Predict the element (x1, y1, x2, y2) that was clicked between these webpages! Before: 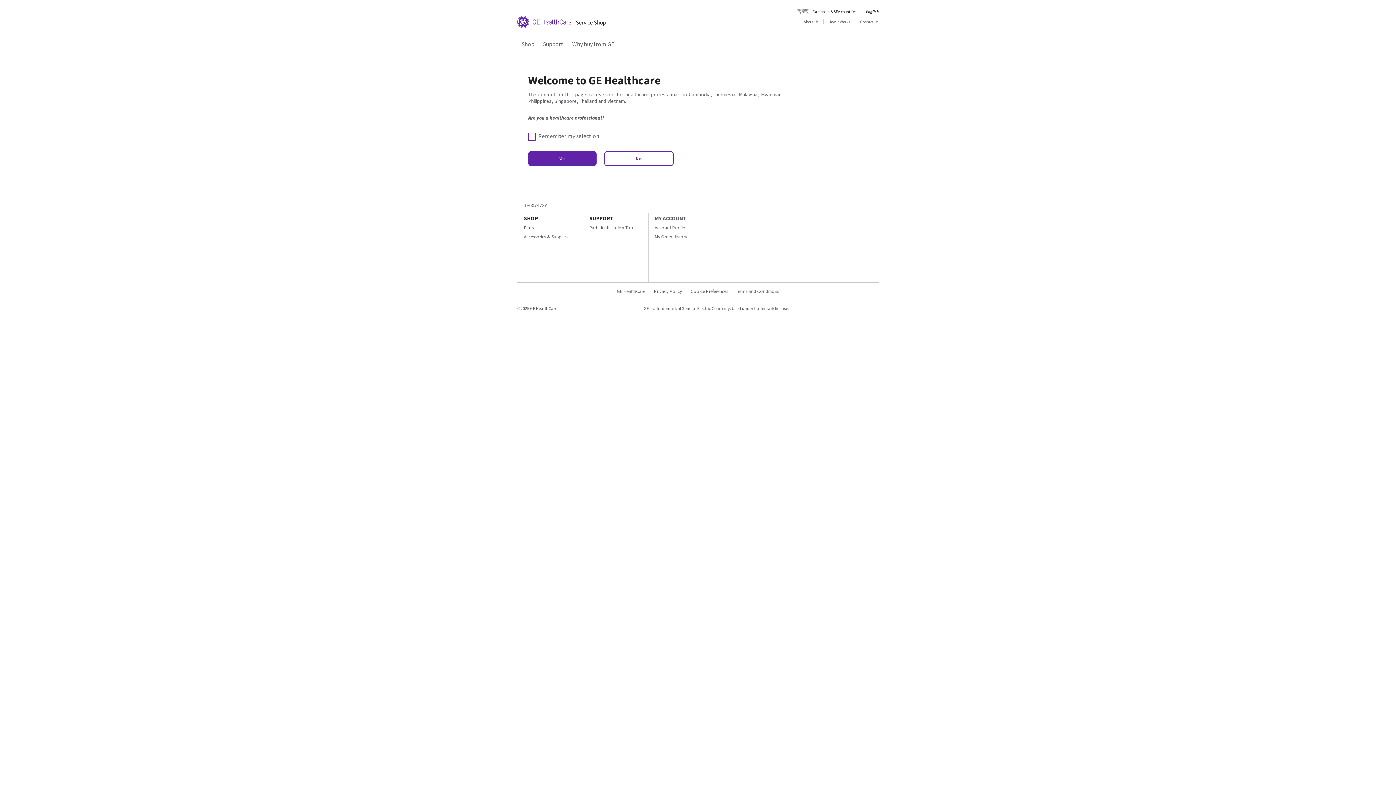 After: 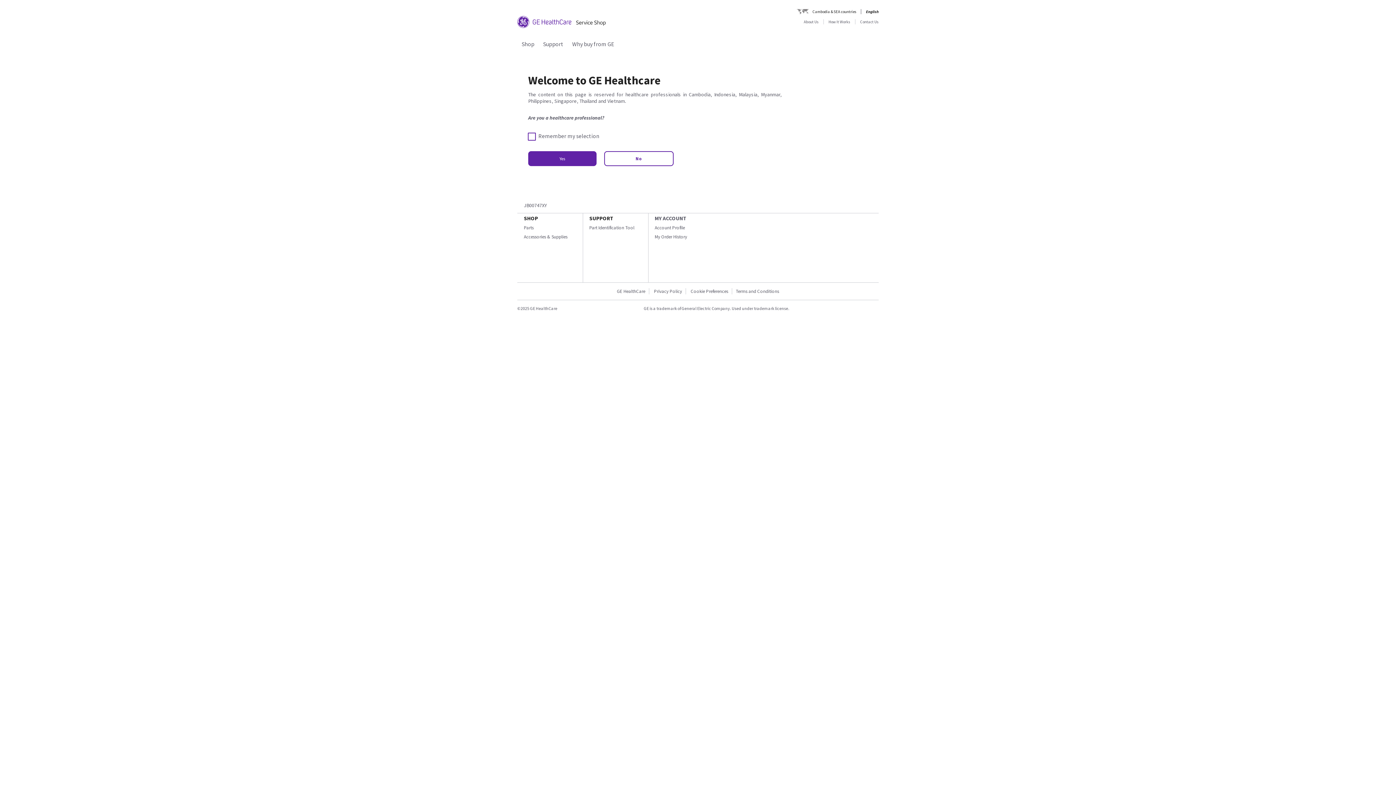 Action: bbox: (524, 224, 533, 230) label: Parts